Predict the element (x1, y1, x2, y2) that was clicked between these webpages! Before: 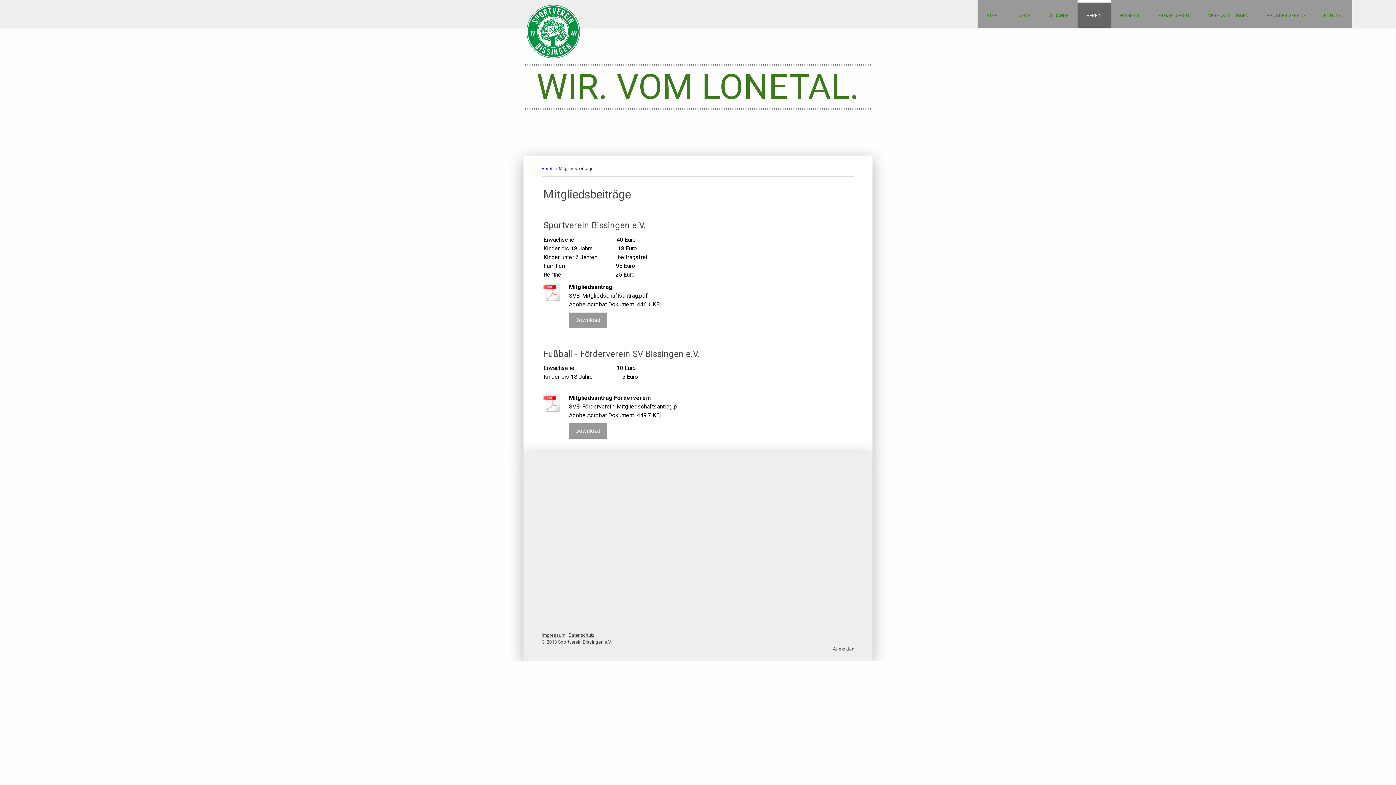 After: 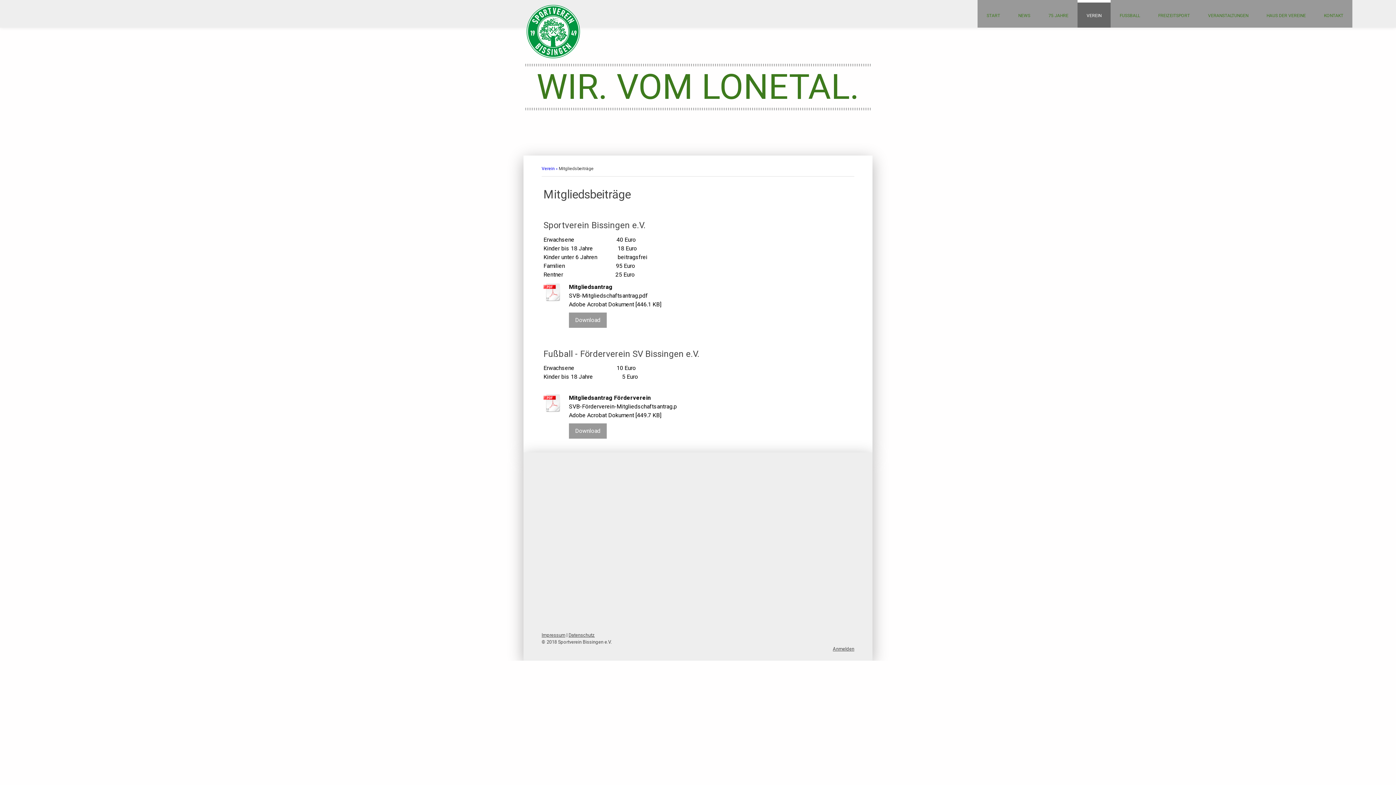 Action: bbox: (543, 393, 562, 414)